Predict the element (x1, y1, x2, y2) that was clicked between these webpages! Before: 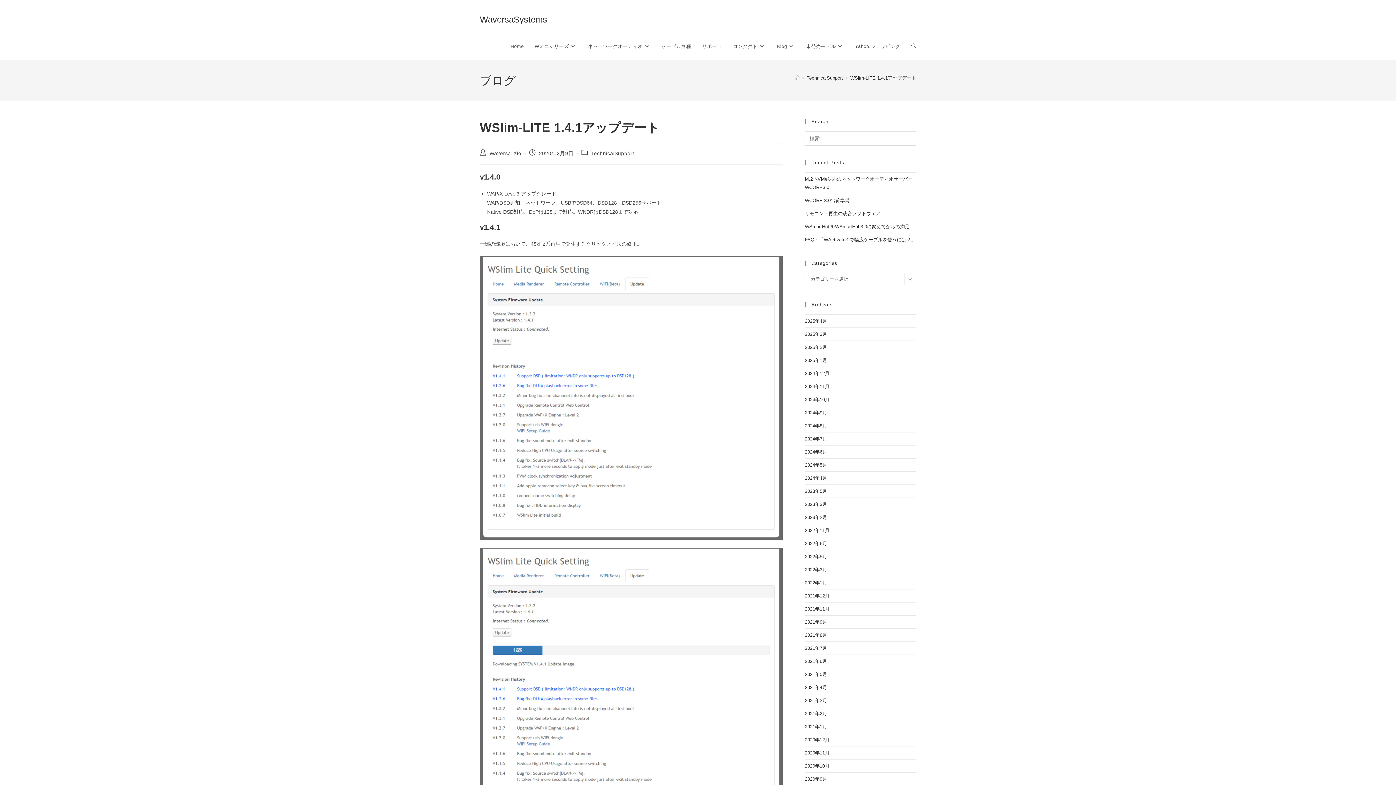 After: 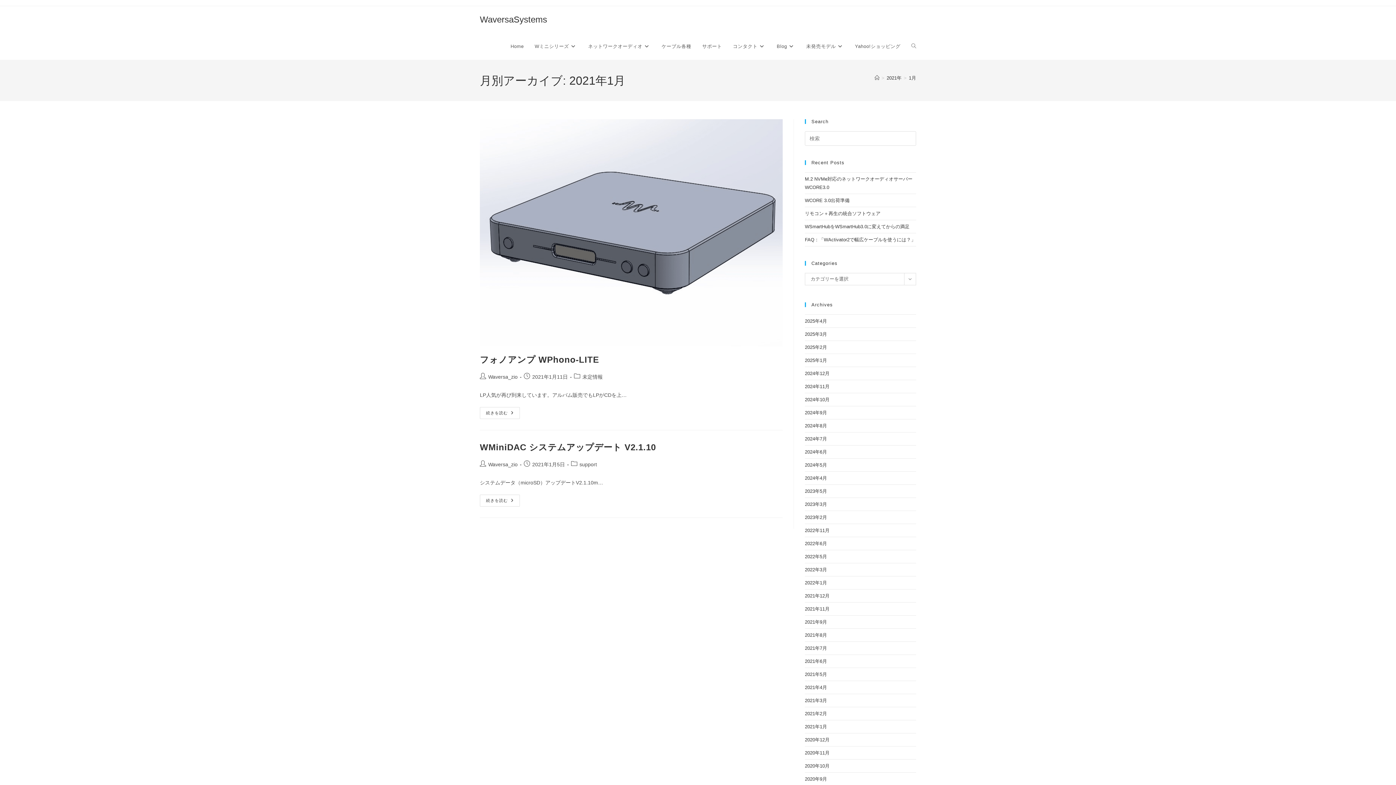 Action: bbox: (805, 724, 827, 729) label: 2021年1月